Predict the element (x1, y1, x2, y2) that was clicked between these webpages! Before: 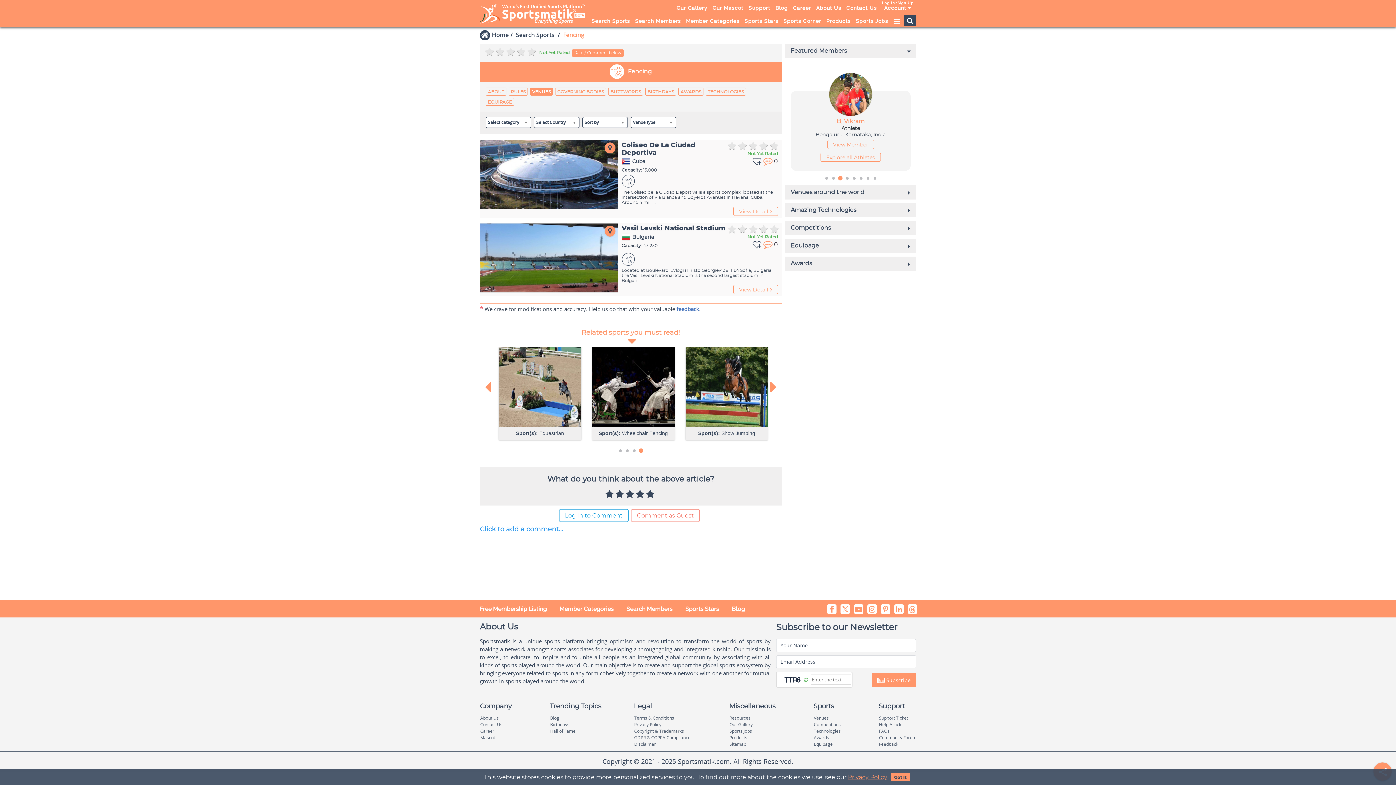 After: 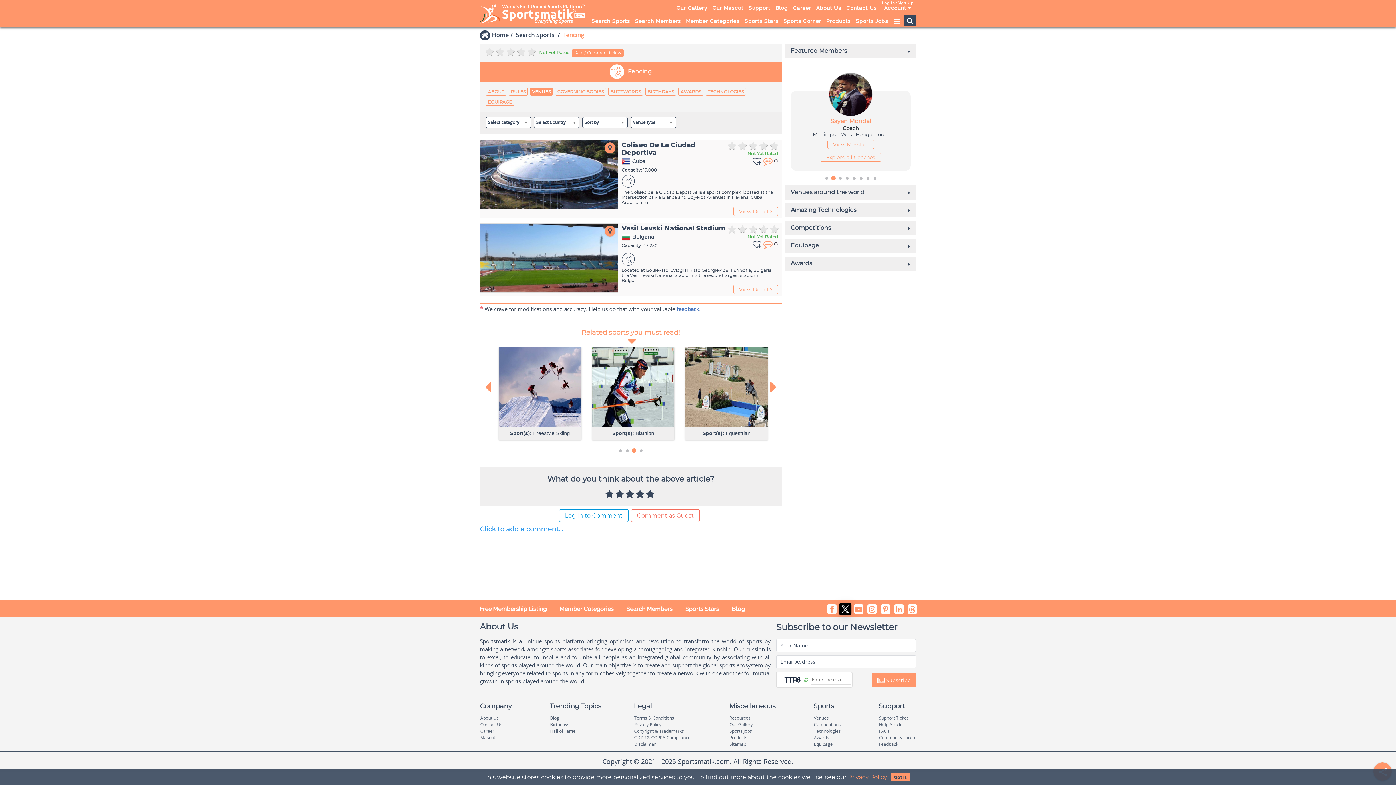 Action: bbox: (840, 603, 850, 616)